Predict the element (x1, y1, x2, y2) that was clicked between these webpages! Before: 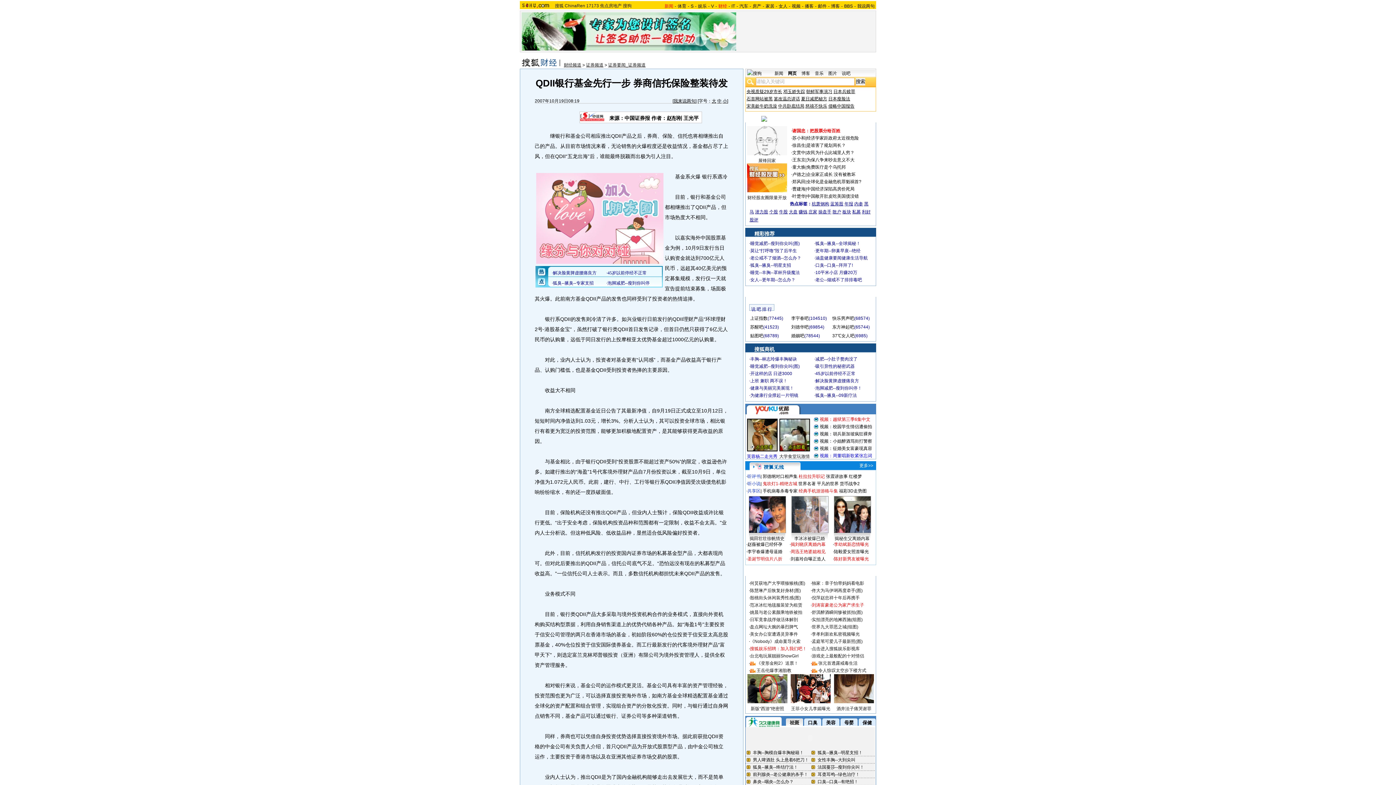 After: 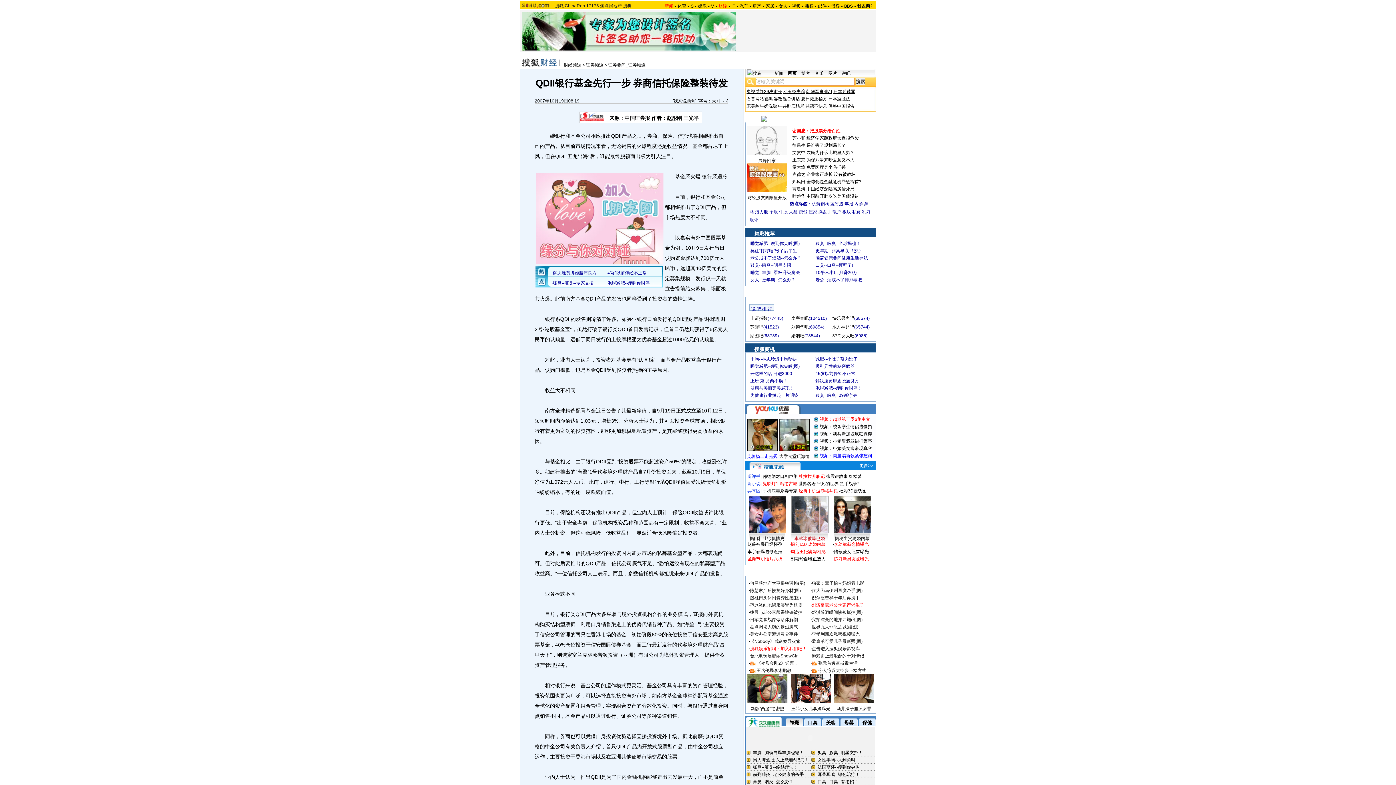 Action: label: 李冰冰被爆已婚 bbox: (794, 536, 825, 541)